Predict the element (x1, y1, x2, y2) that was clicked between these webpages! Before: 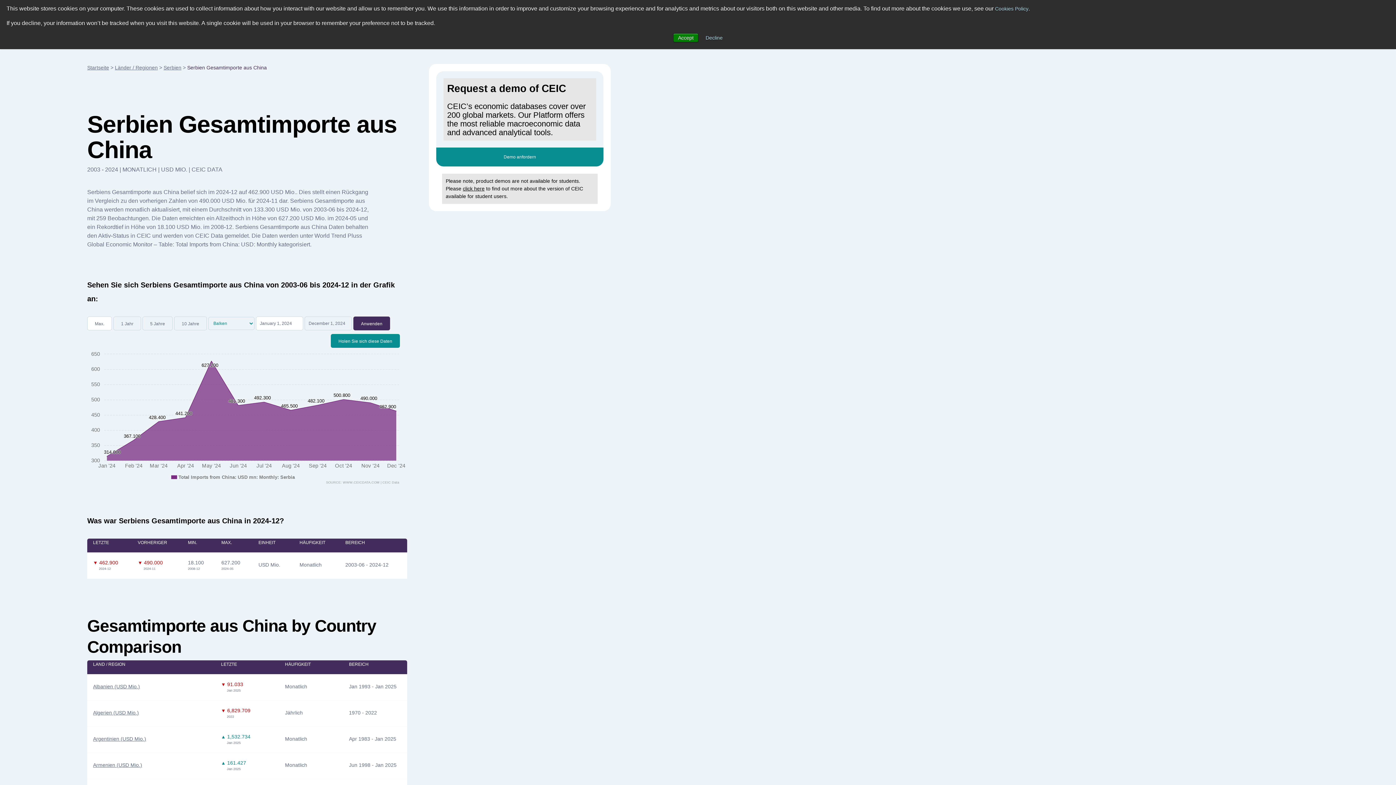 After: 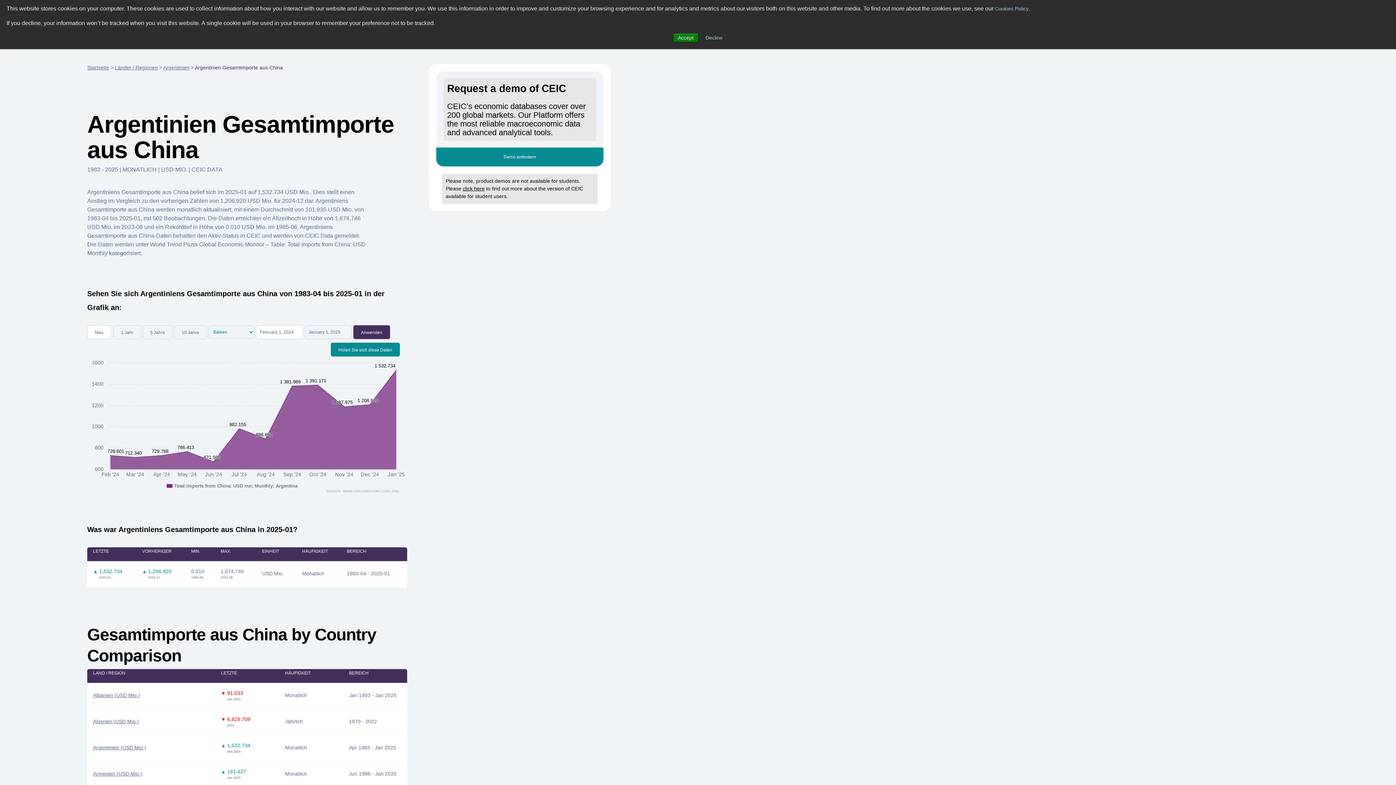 Action: label: Argentinien (USD Mio.) bbox: (93, 736, 146, 742)